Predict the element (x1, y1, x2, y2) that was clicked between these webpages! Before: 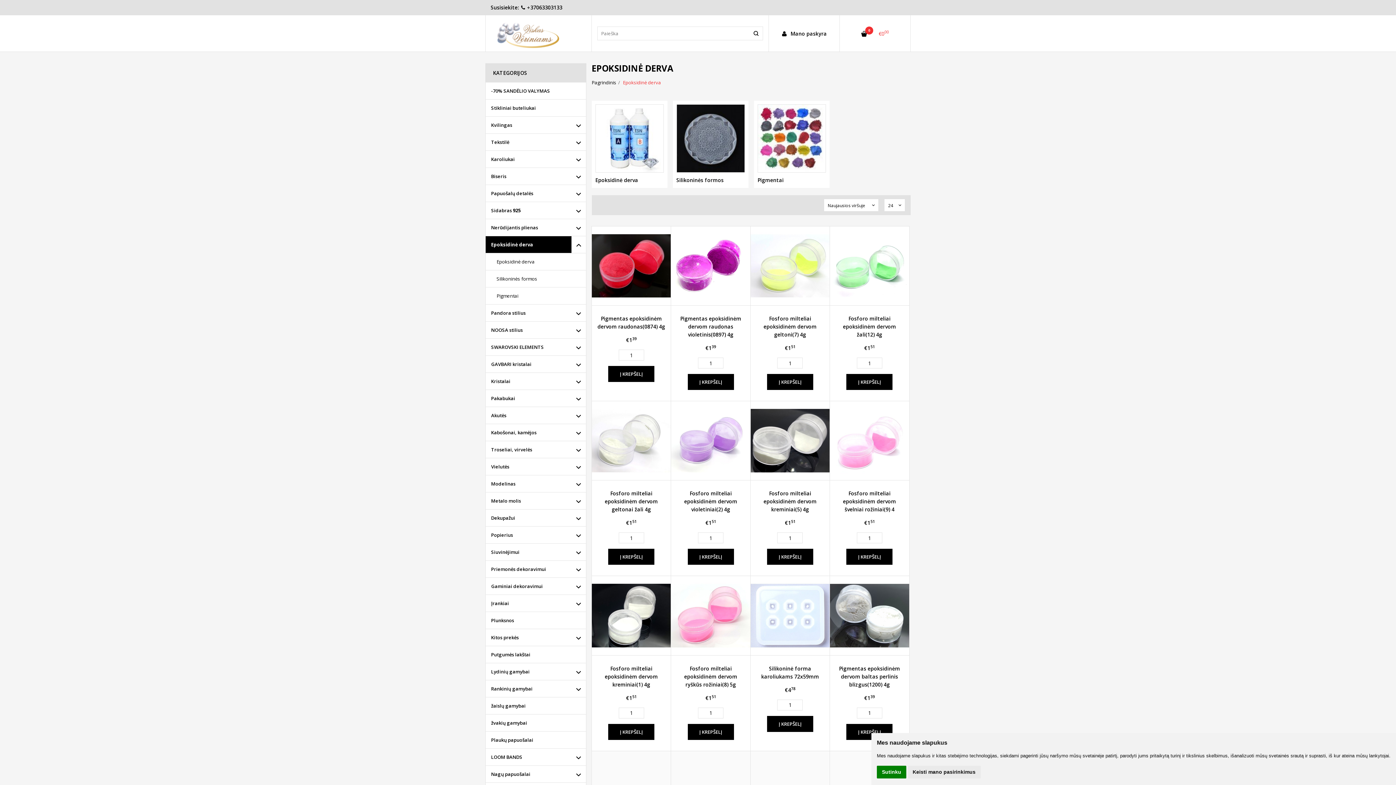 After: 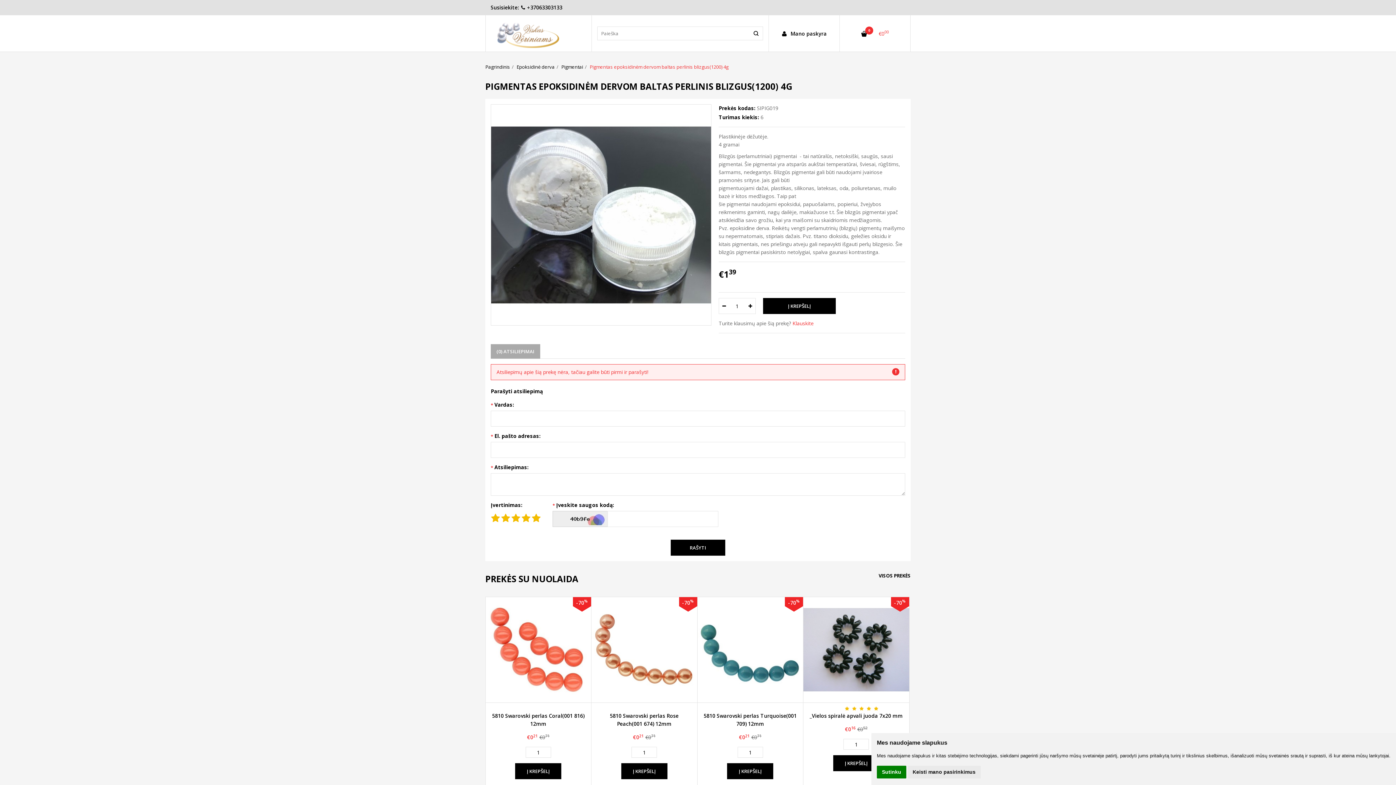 Action: bbox: (835, 665, 903, 689) label: Pigmentas epoksidinėm dervom baltas perlinis blizgus(1200) 4g